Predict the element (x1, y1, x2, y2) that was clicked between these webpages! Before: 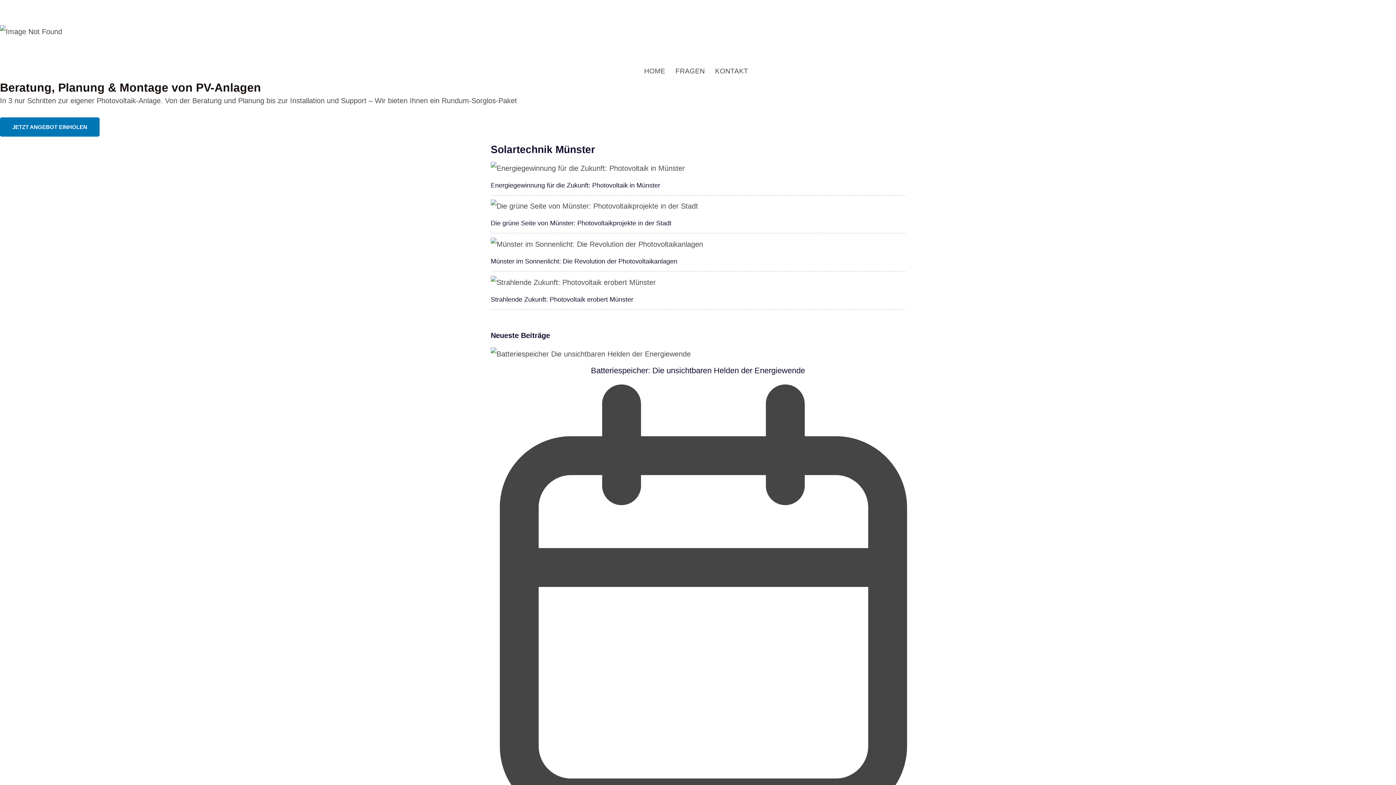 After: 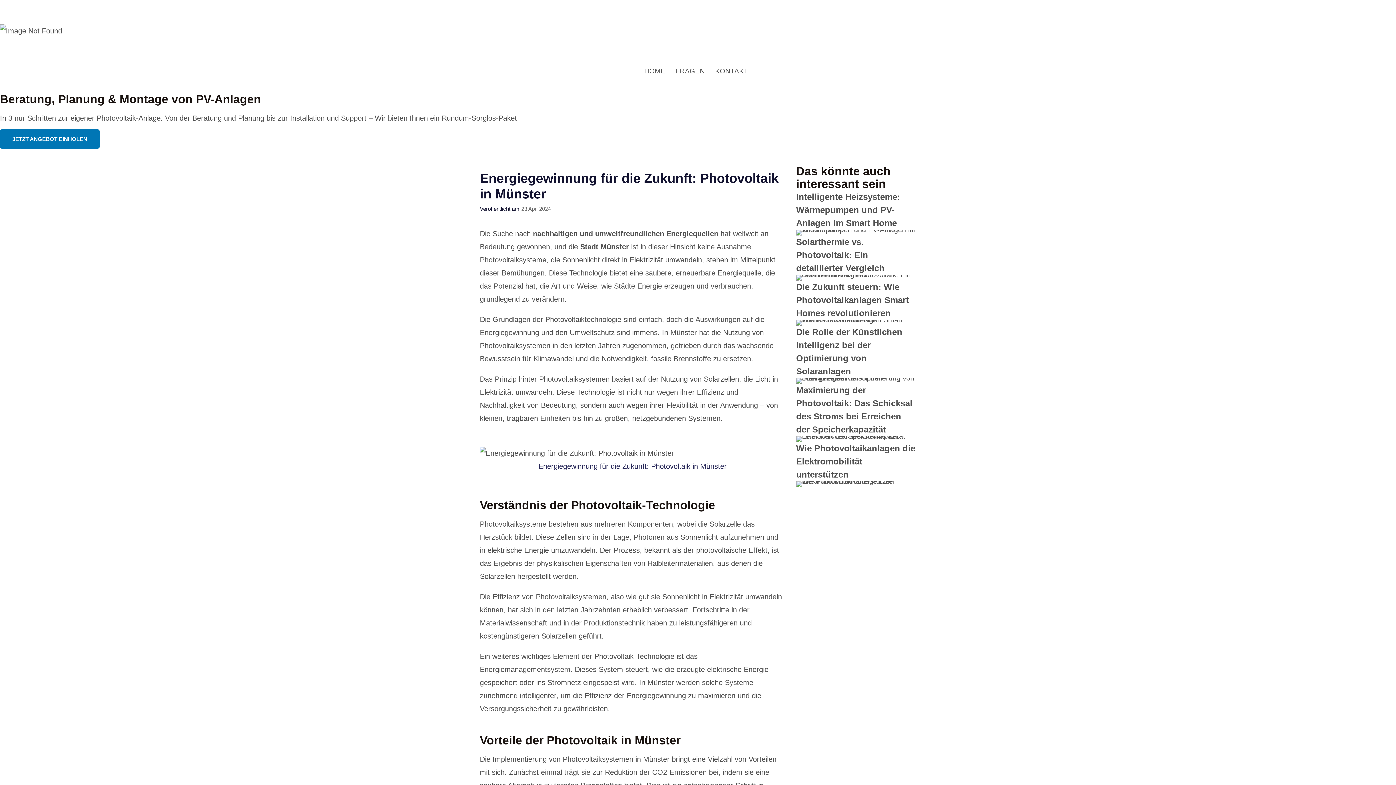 Action: label: Energiegewinnung für die Zukunft: Photovoltaik in Münster bbox: (490, 181, 660, 188)